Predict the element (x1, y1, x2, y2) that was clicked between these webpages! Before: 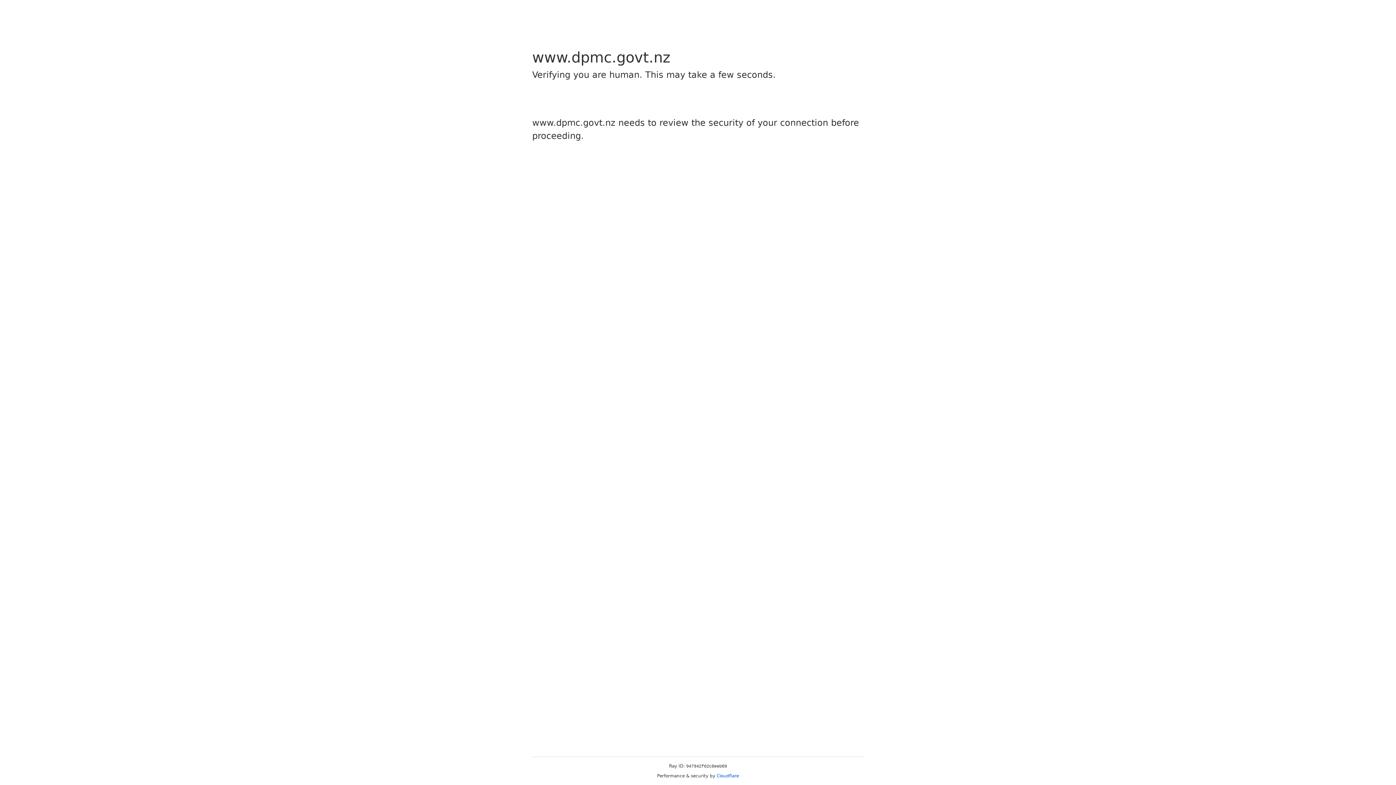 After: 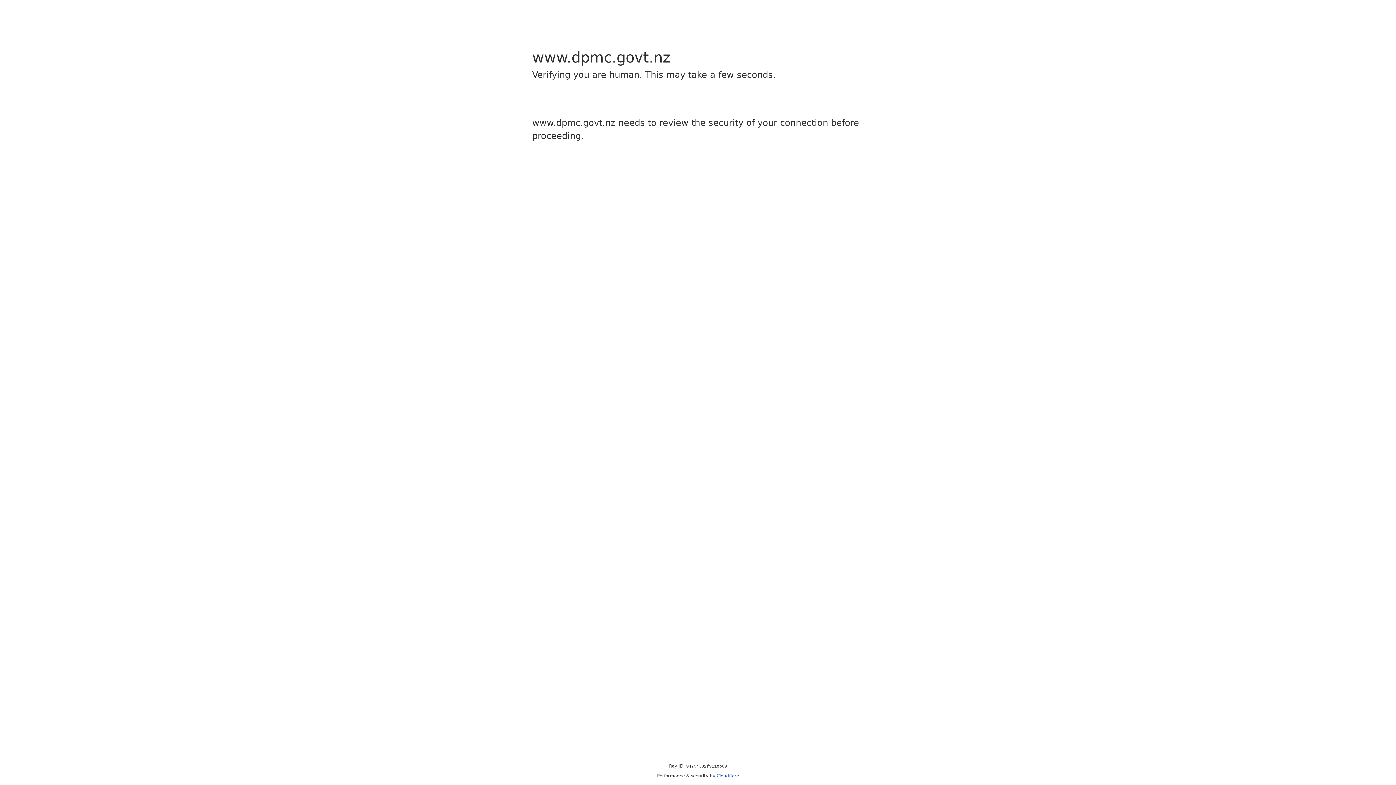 Action: bbox: (716, 773, 739, 778) label: Cloudflare